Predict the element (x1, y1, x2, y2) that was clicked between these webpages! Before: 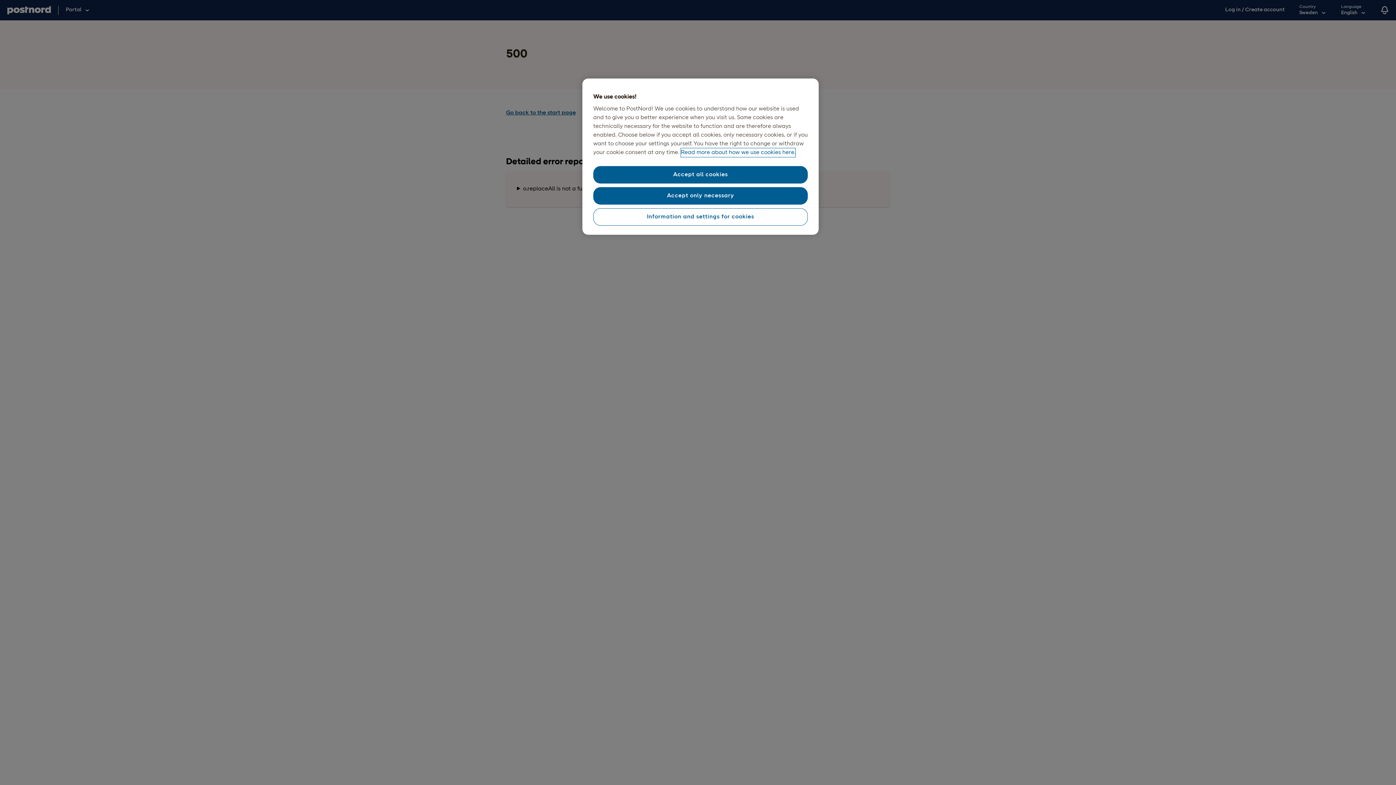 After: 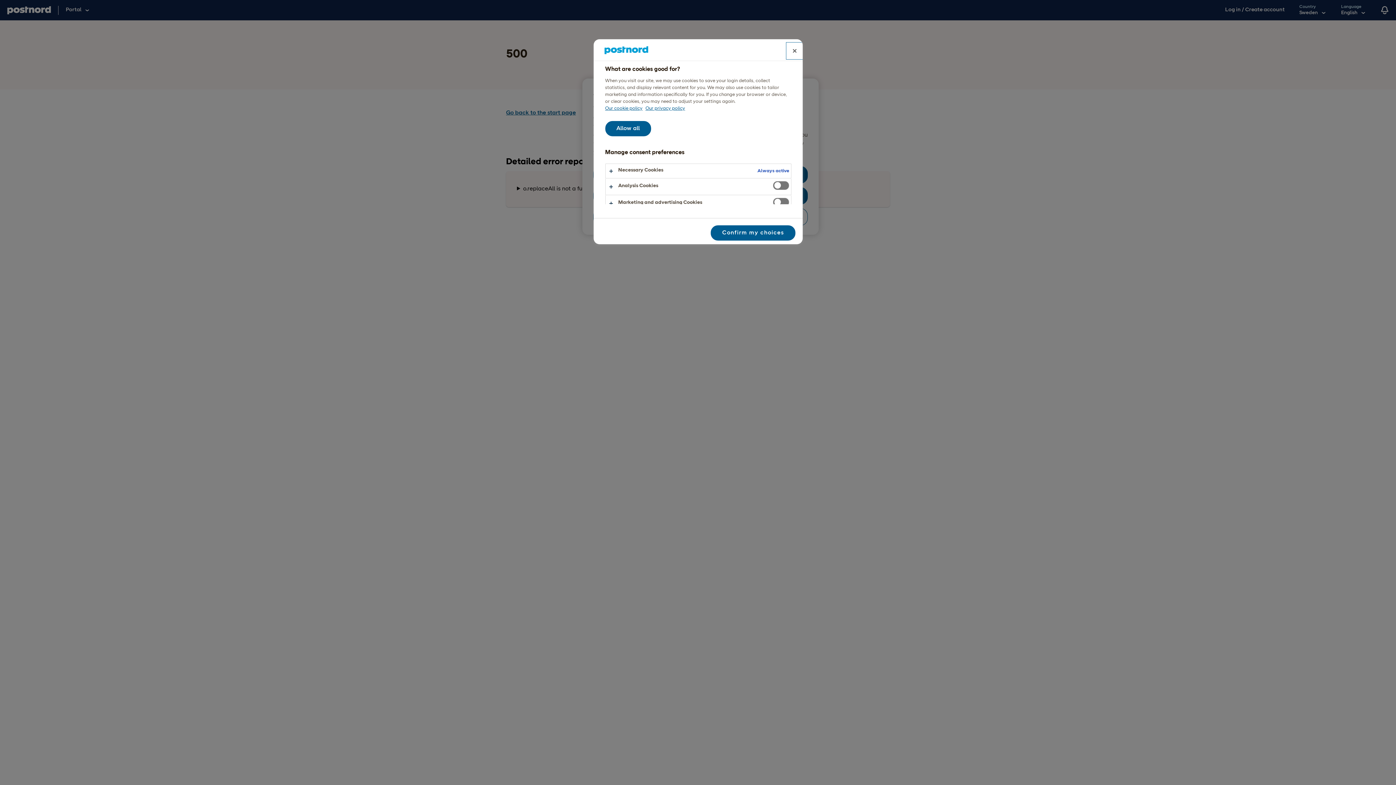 Action: label: Information and settings for cookies, Opens the preference center dialog bbox: (593, 208, 808, 225)